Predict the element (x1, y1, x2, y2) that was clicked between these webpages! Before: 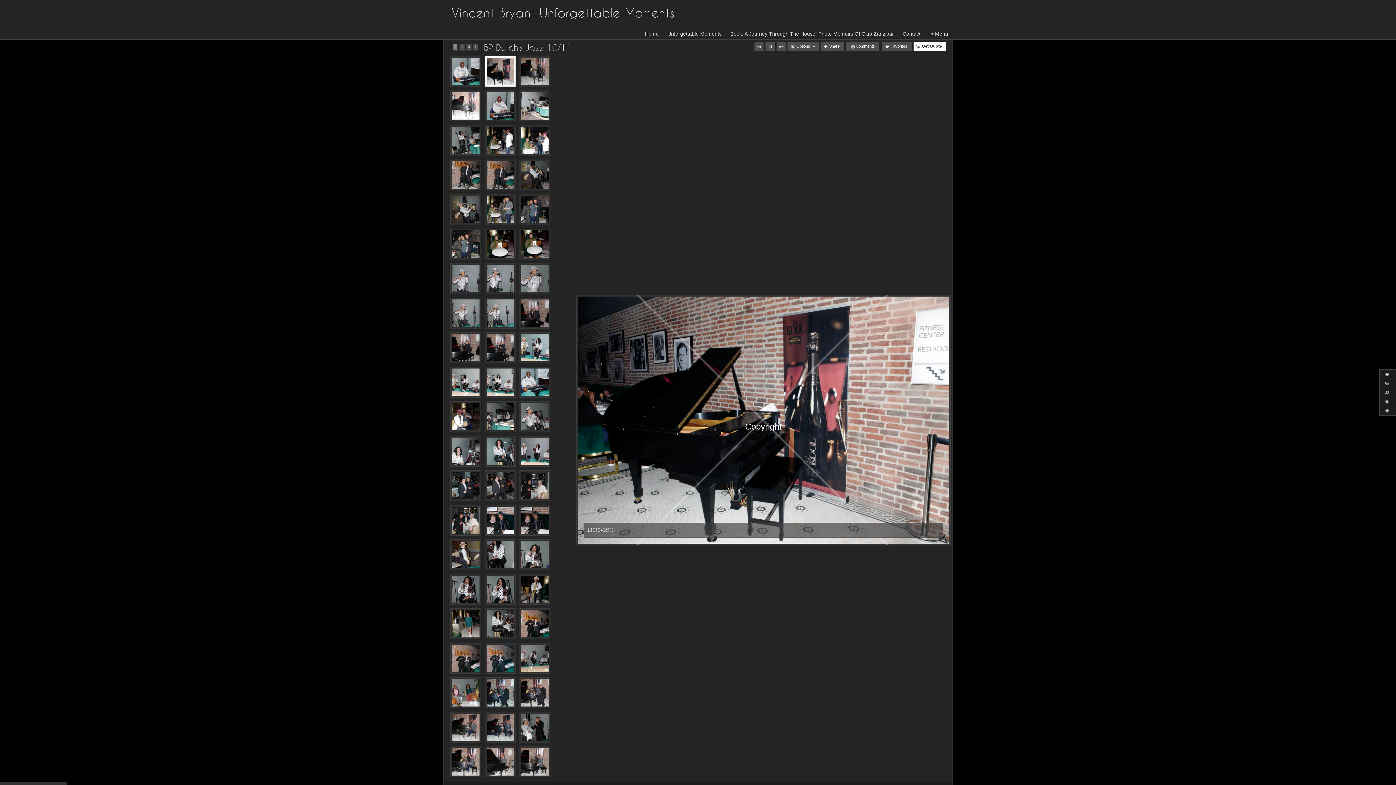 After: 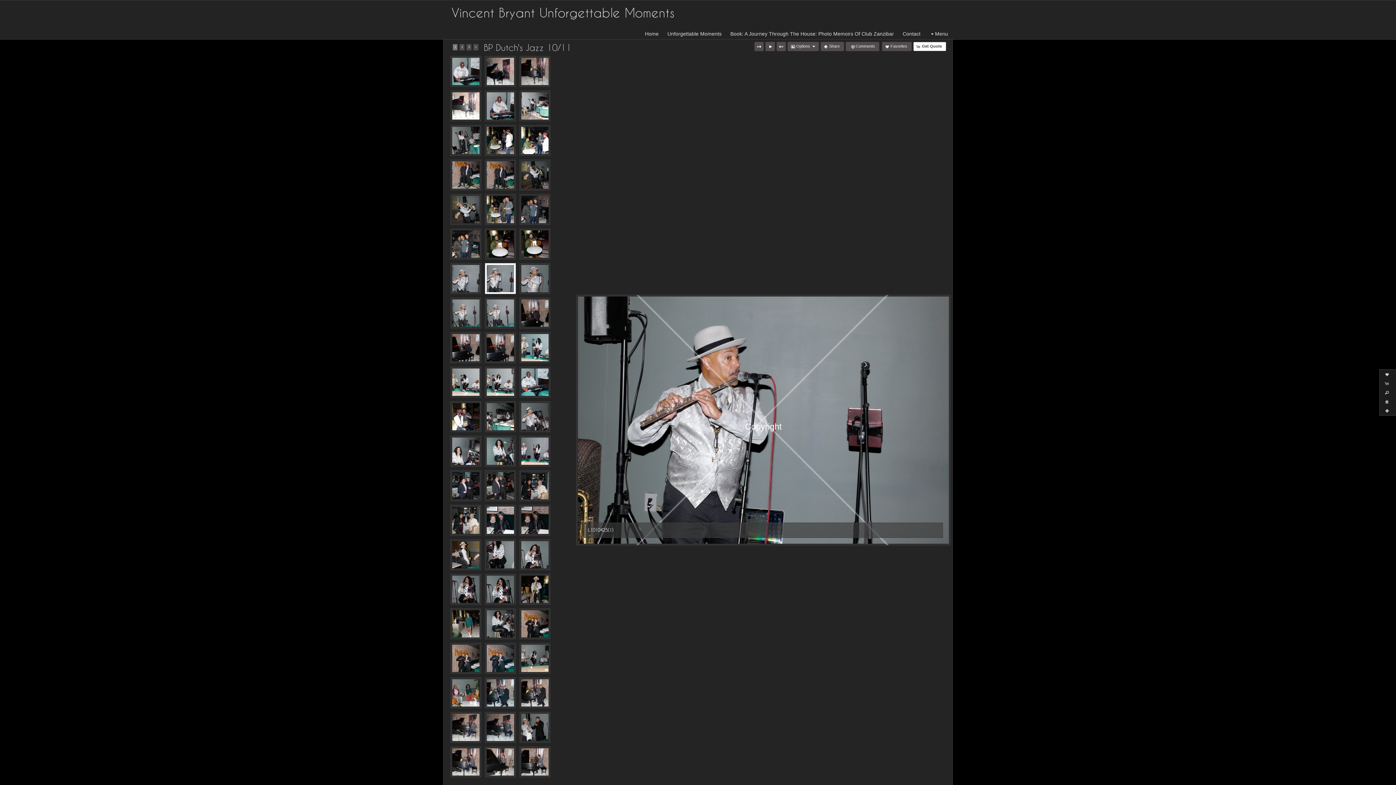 Action: bbox: (486, 265, 514, 292)